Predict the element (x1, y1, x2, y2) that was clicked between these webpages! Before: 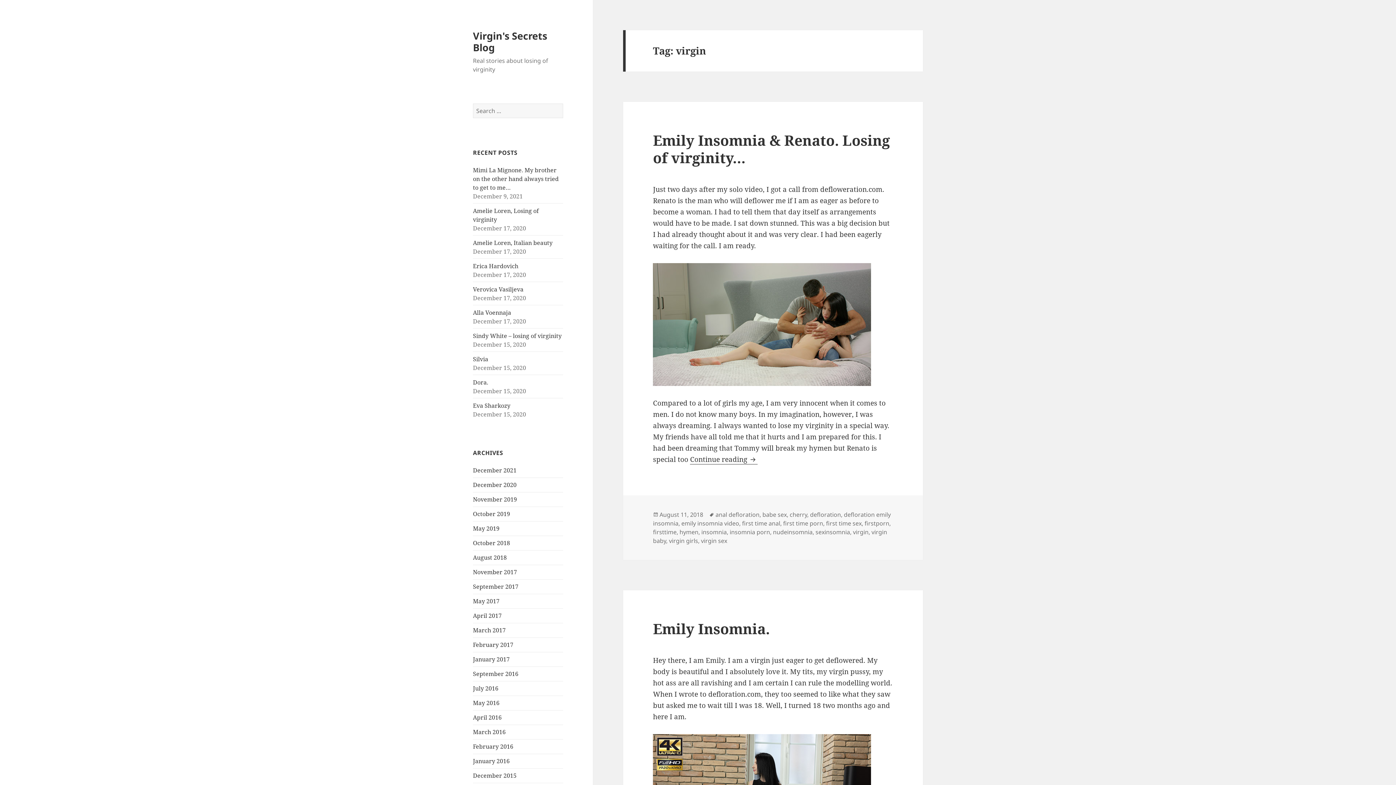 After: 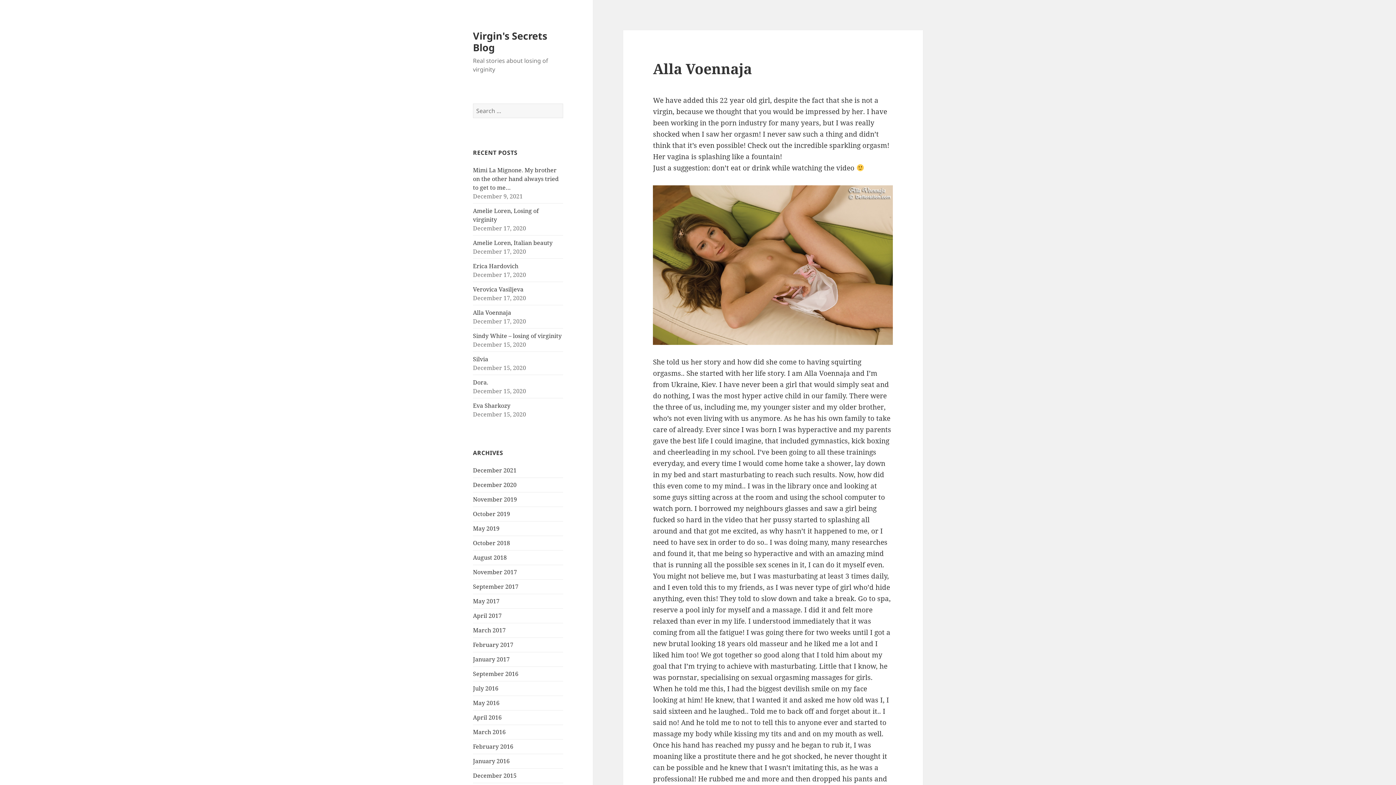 Action: label: Alla Voennaja bbox: (473, 308, 511, 316)